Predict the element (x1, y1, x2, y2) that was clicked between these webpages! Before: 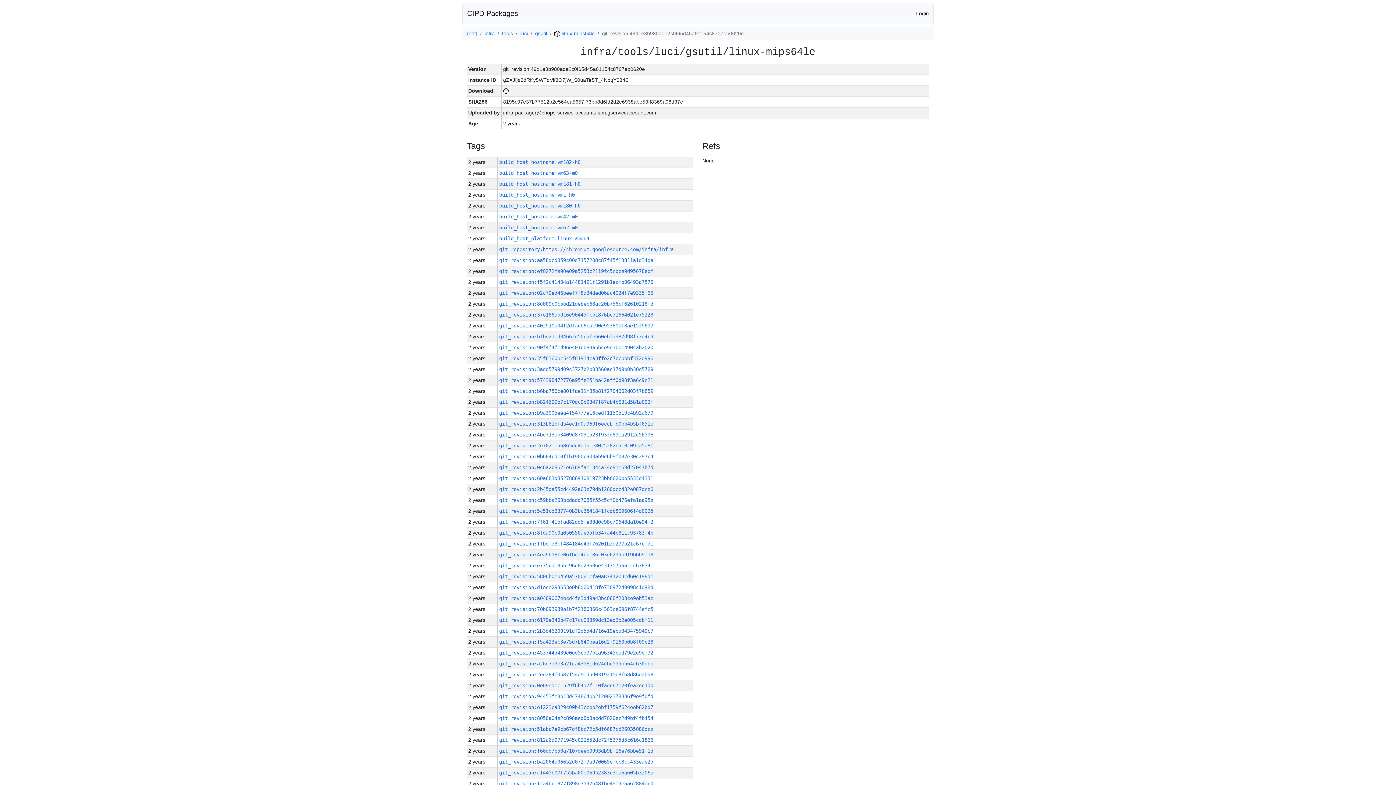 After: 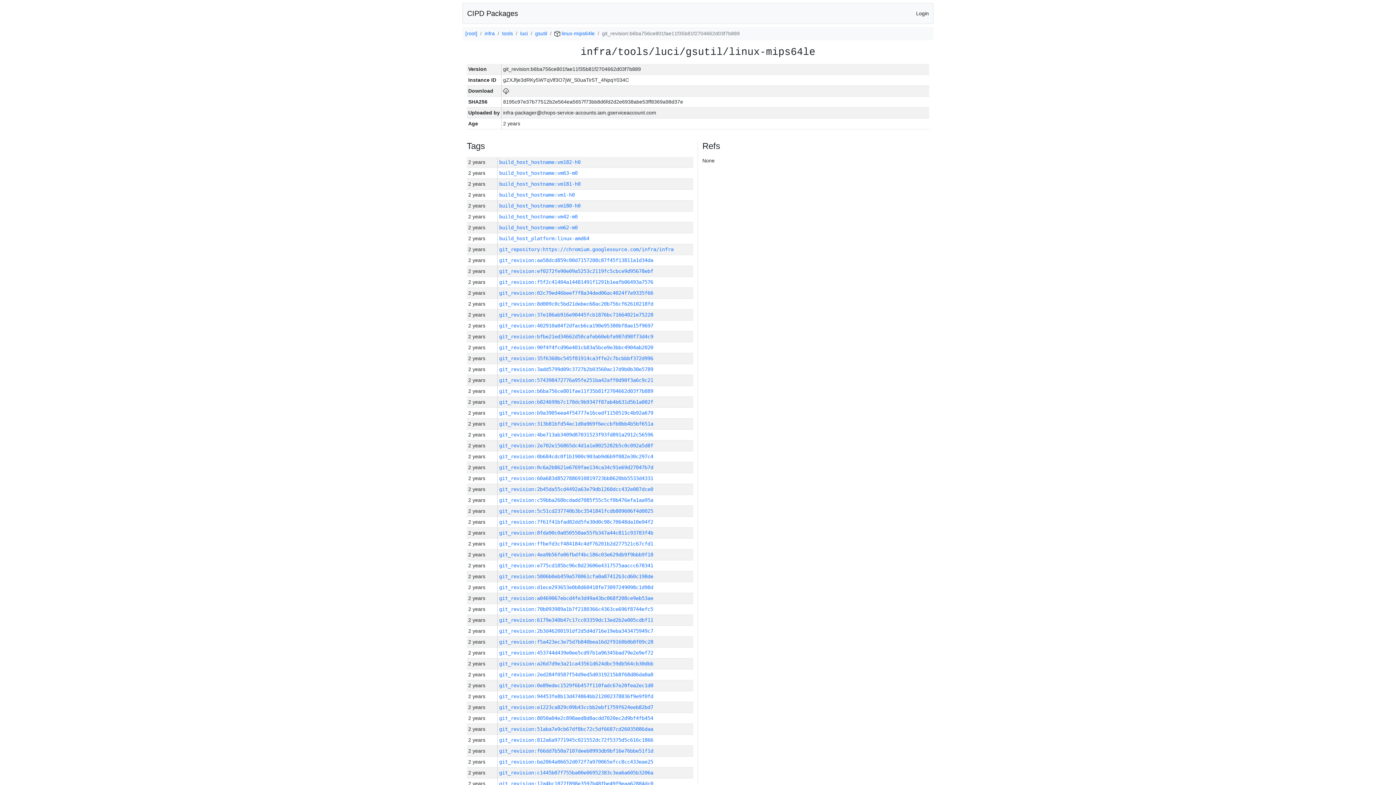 Action: bbox: (499, 388, 653, 394) label: git_revision:b6ba756ce801fae11f35b81f2704662d03f7b889